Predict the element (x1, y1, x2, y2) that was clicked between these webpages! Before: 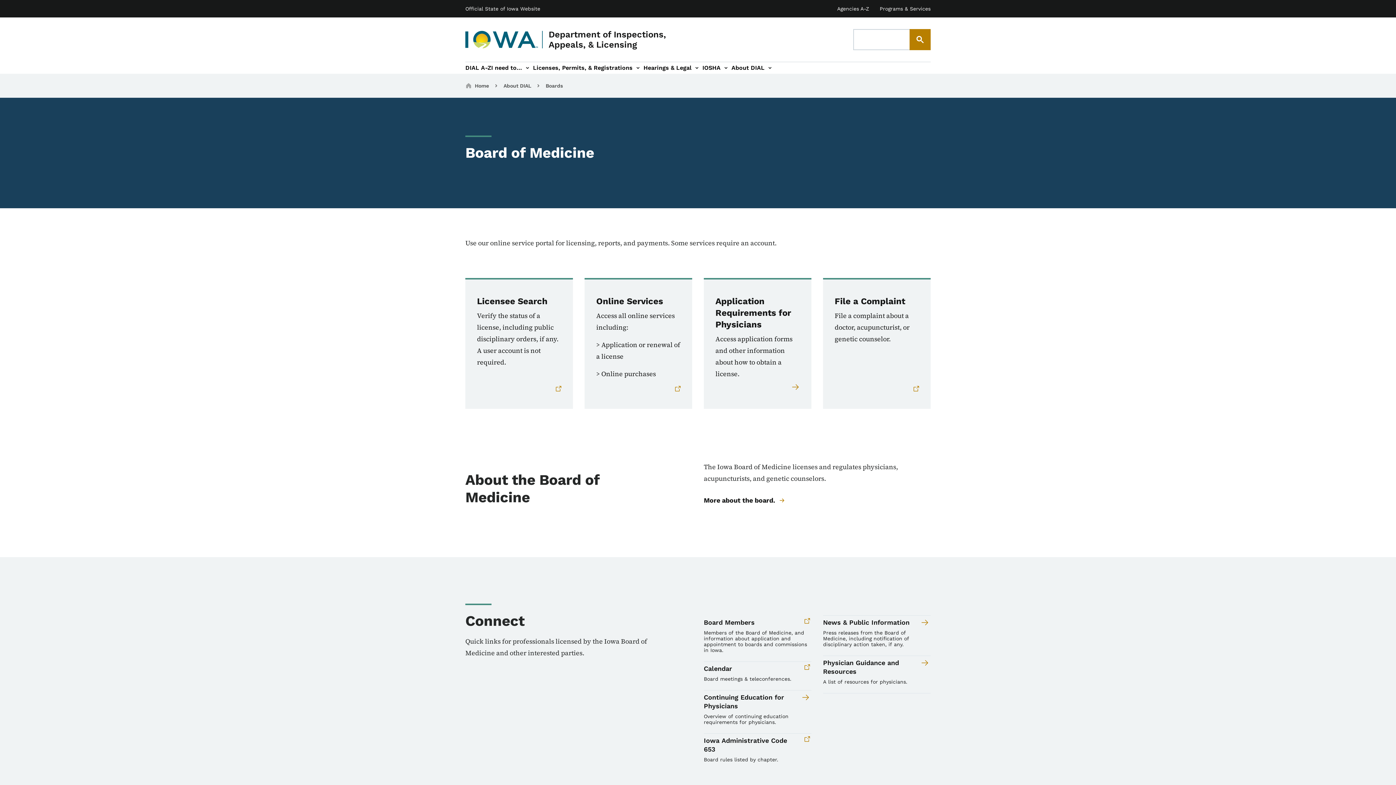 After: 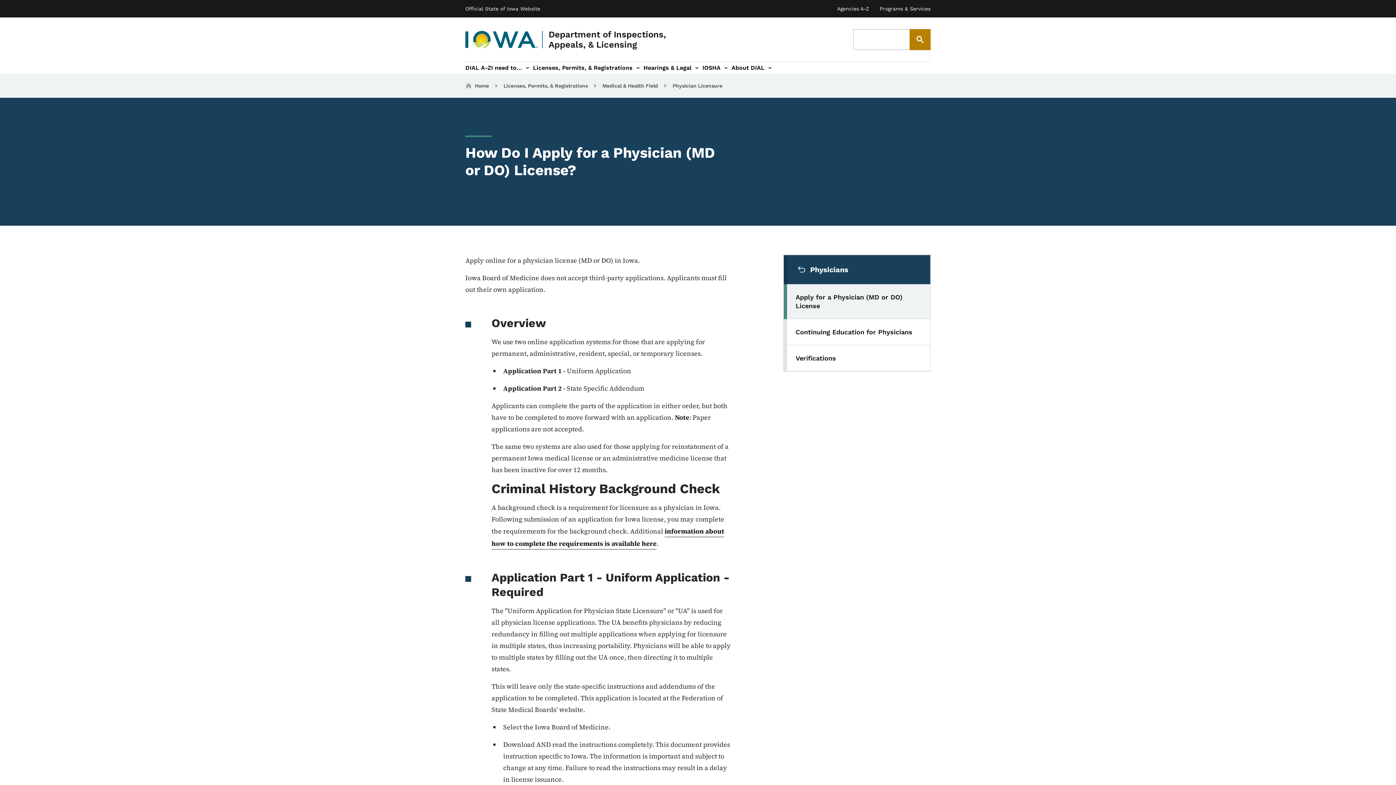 Action: bbox: (704, 278, 811, 409) label: Application Requirements for Physicians Access application forms and other information about how to obtain a license.
